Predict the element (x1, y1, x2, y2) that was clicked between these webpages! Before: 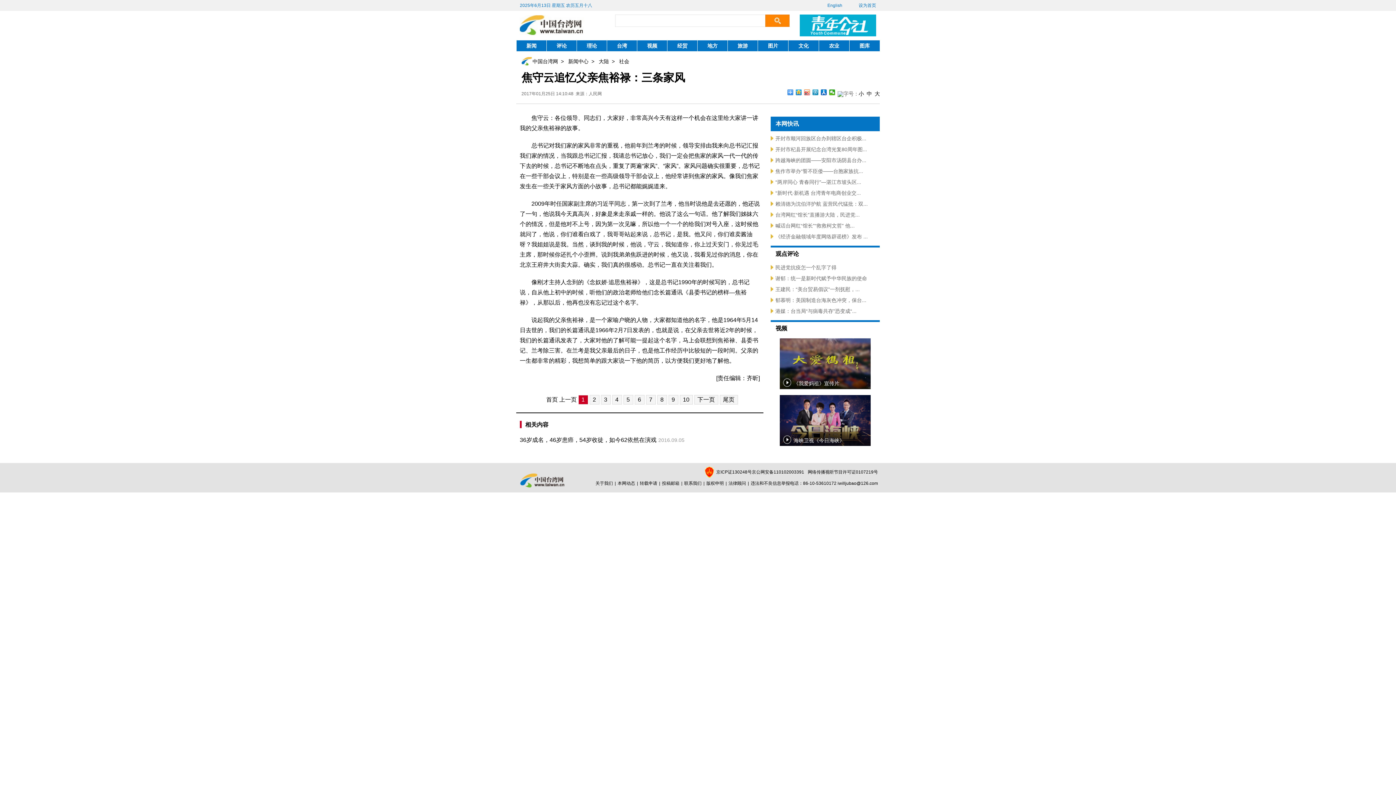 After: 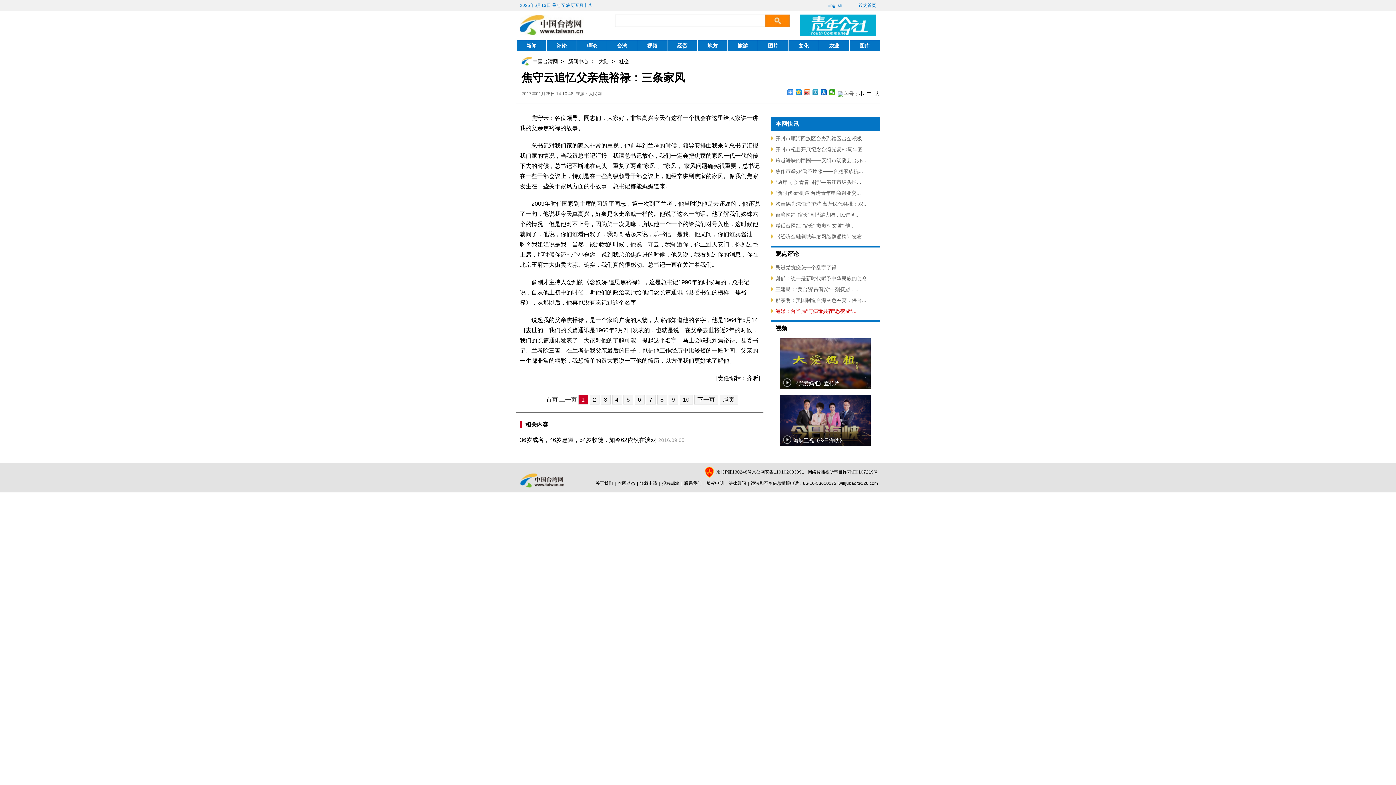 Action: label: 港媒：台当局“与病毒共存”恐变成“... bbox: (775, 308, 856, 314)